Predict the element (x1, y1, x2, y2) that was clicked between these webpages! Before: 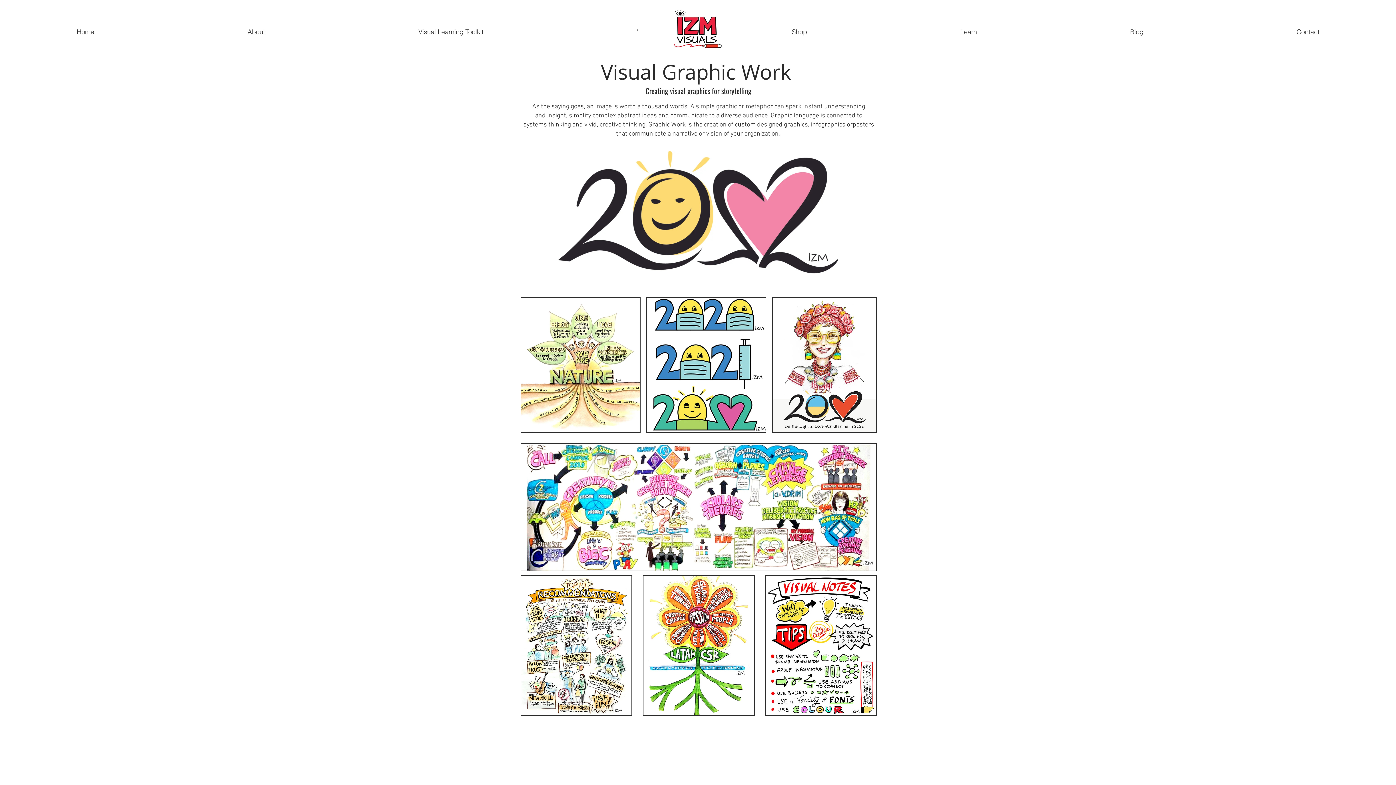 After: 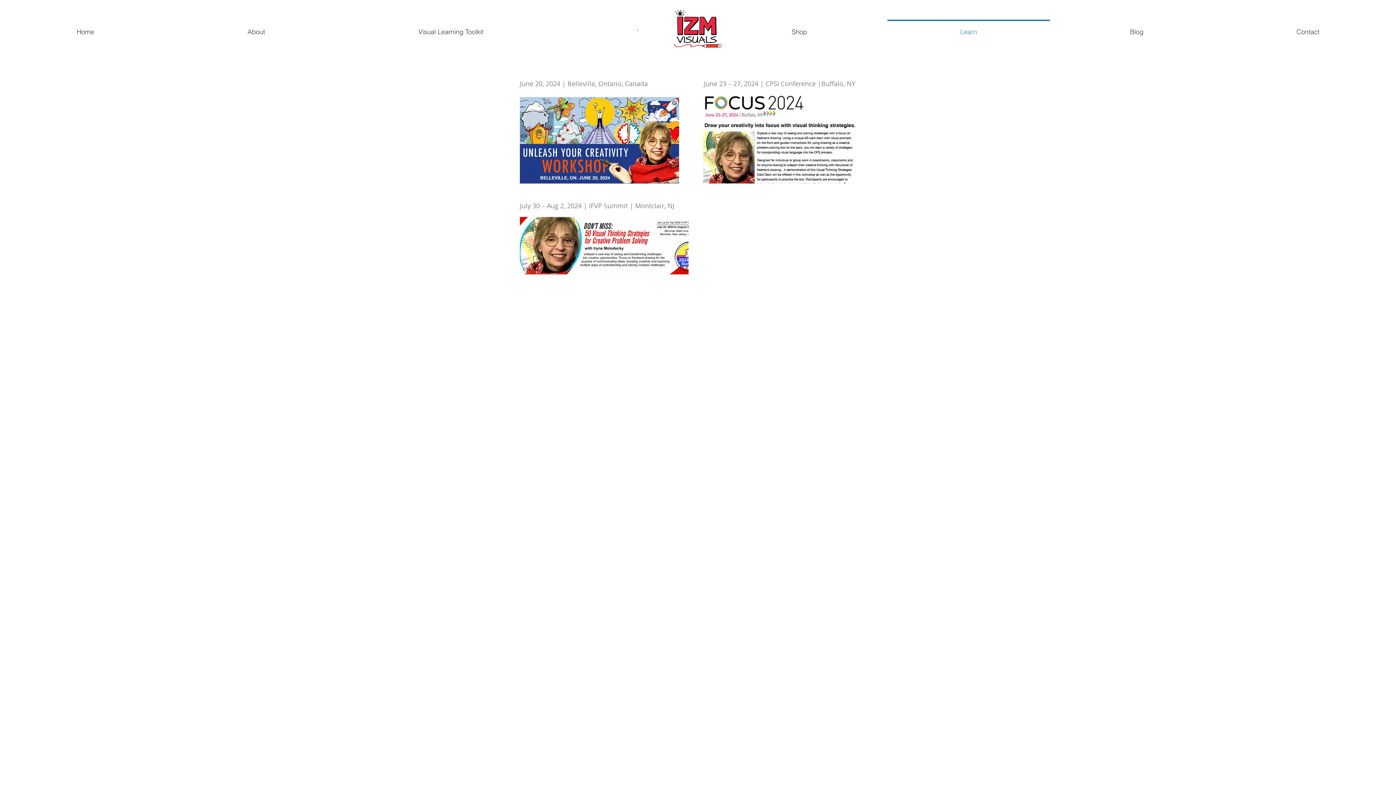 Action: bbox: (884, 19, 1053, 37) label: Learn